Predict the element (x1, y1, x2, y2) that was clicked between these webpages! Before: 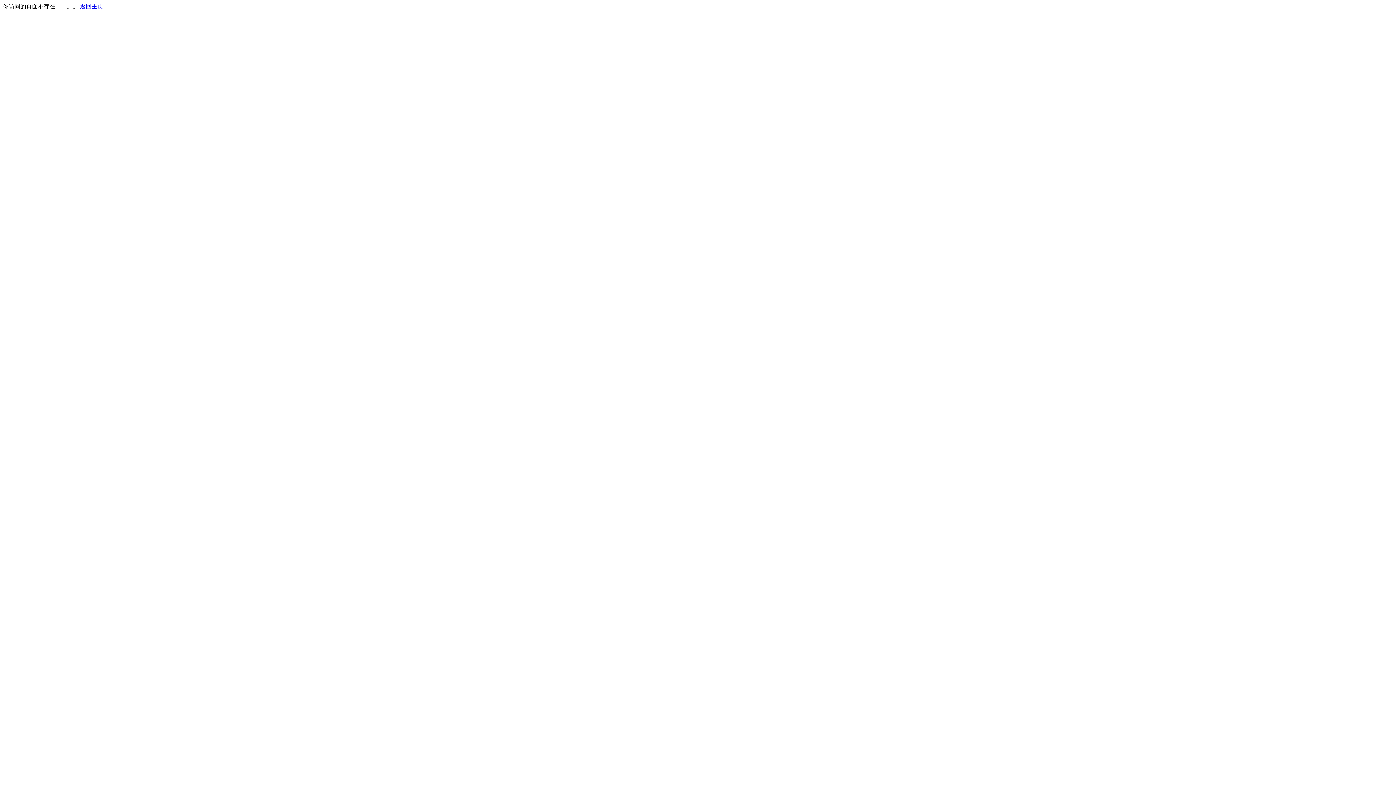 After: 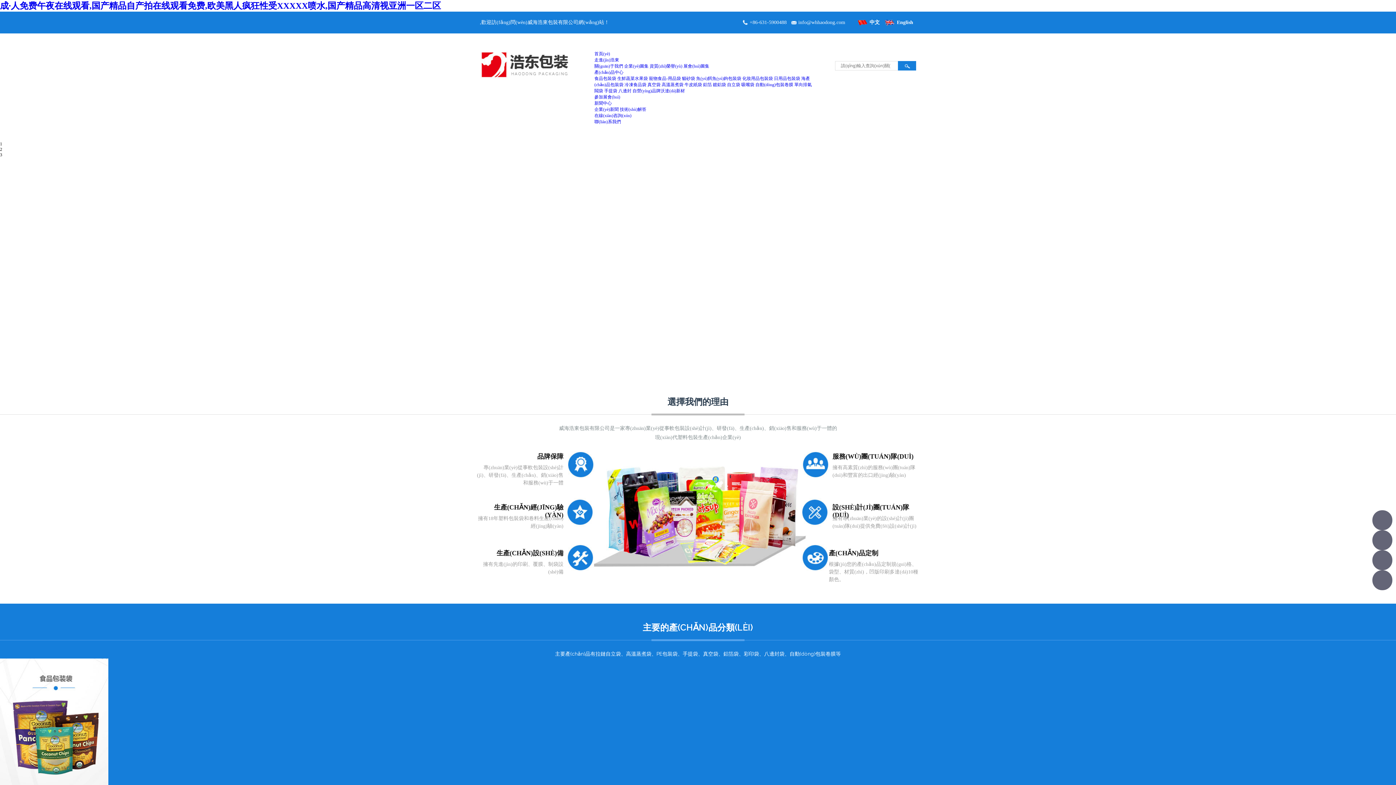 Action: label: 返回主页 bbox: (80, 3, 103, 9)